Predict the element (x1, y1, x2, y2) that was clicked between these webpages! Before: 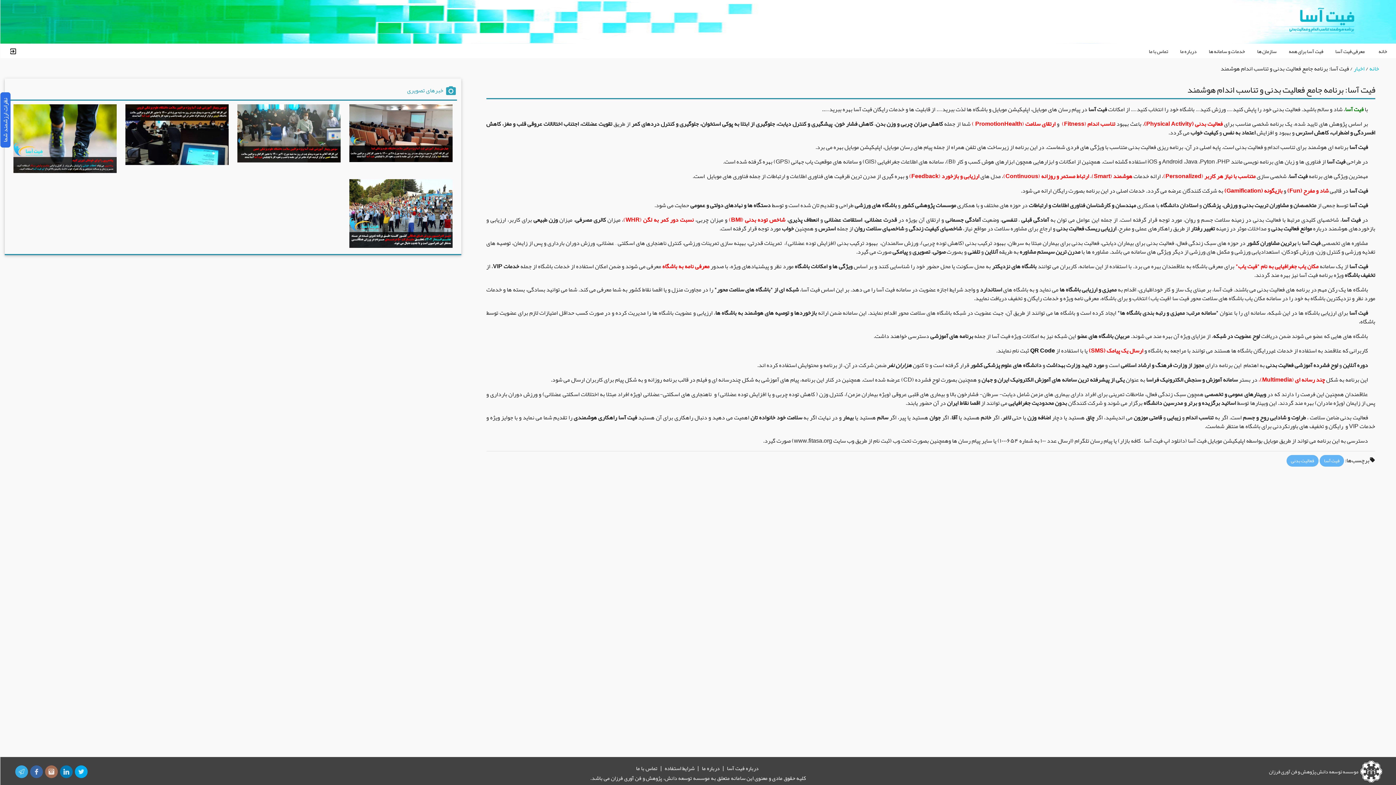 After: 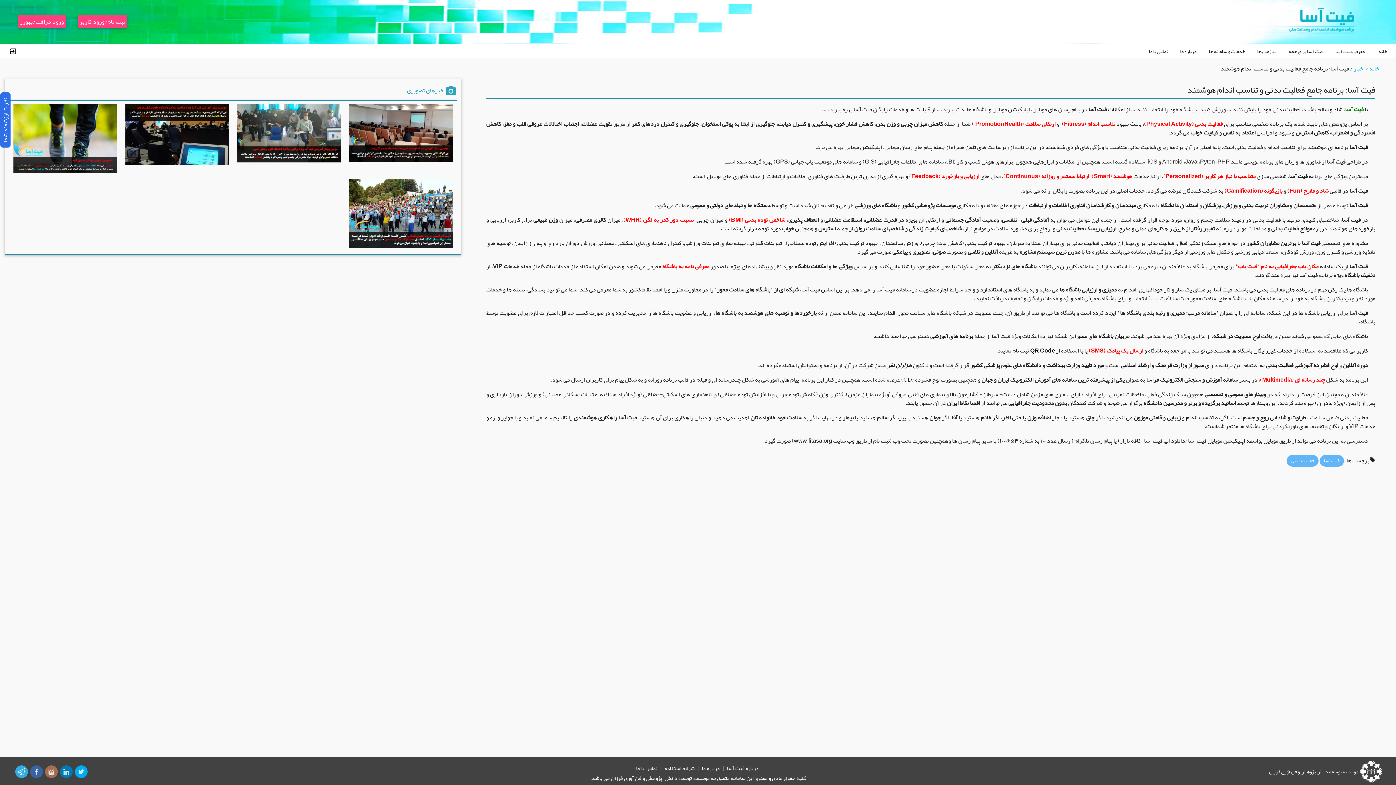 Action: bbox: (14, 767, 29, 778)